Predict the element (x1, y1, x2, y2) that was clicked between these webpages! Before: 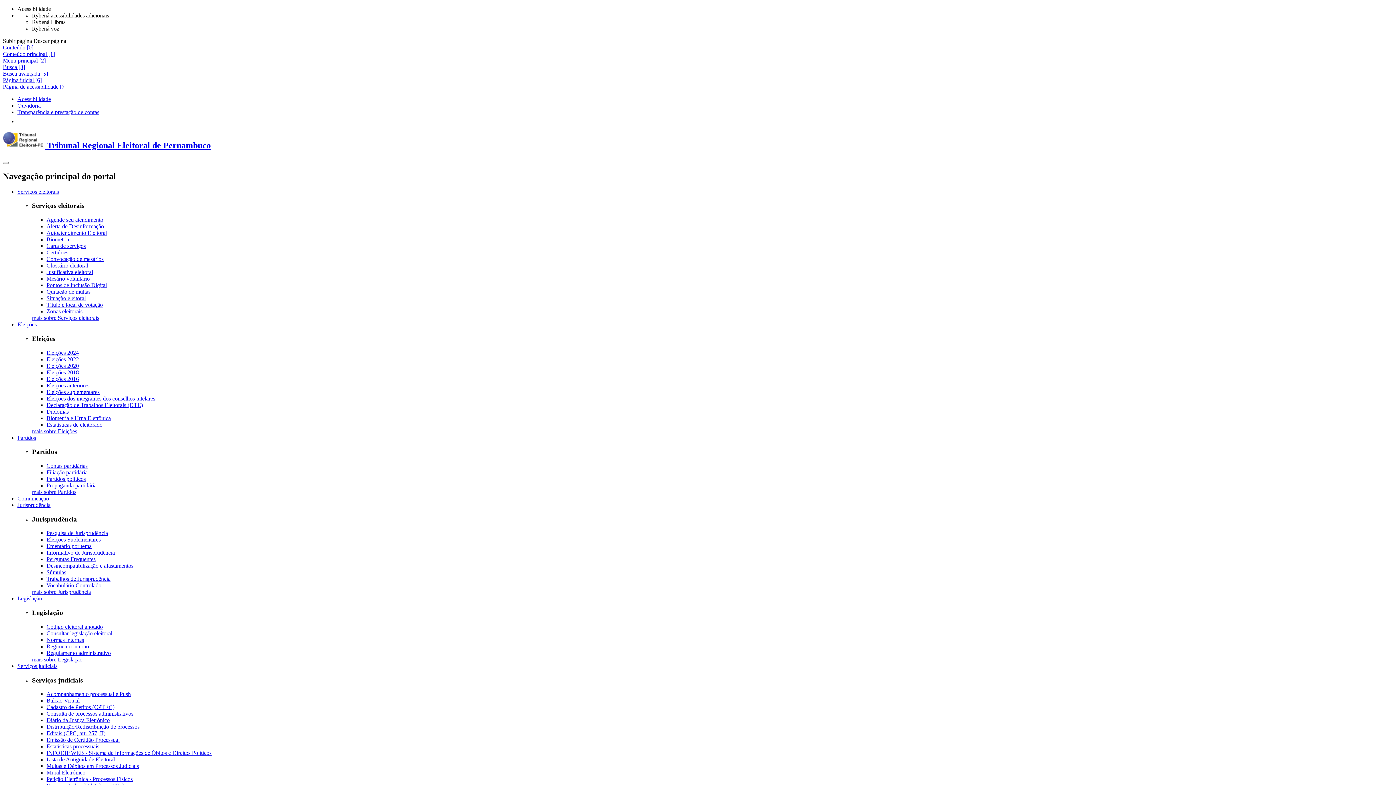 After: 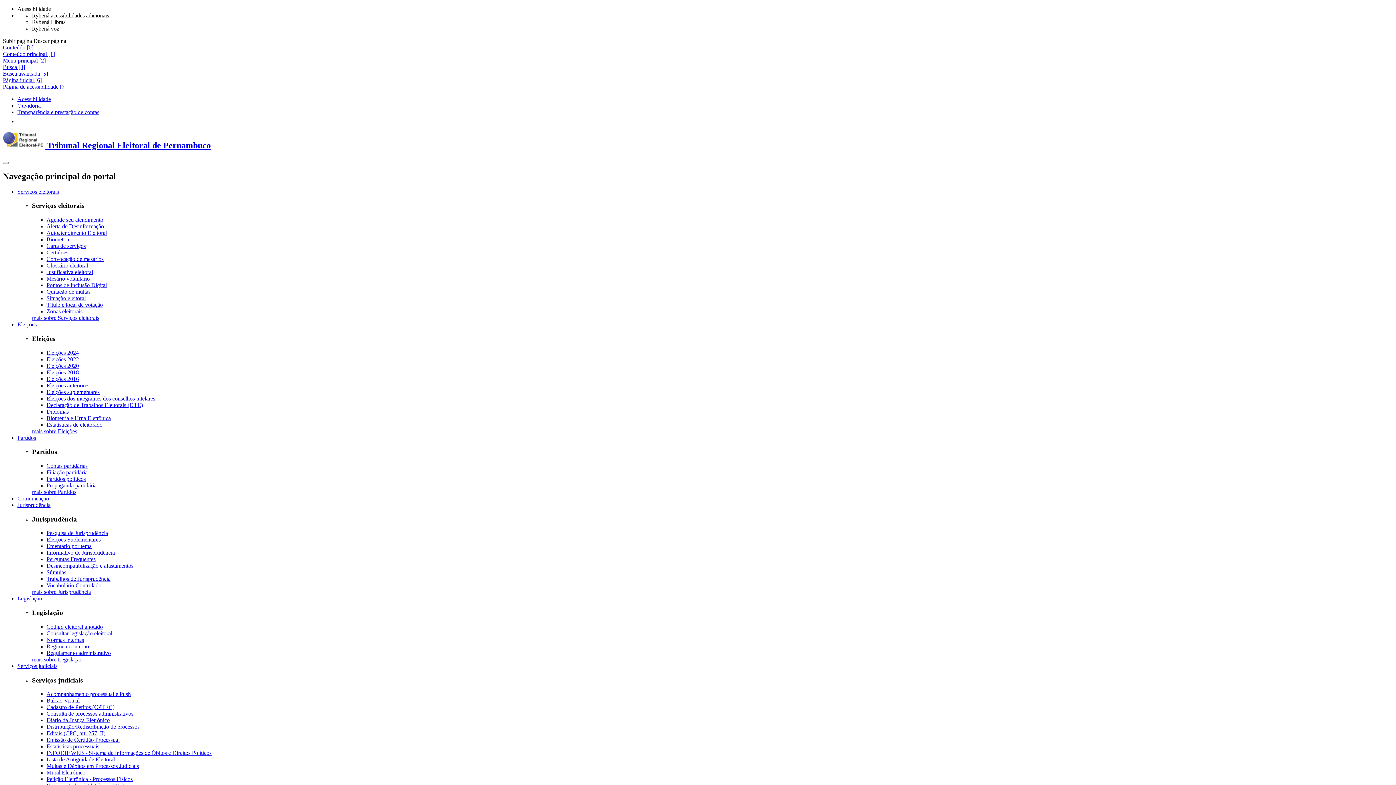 Action: bbox: (46, 769, 85, 776) label: Mural Eletrônico